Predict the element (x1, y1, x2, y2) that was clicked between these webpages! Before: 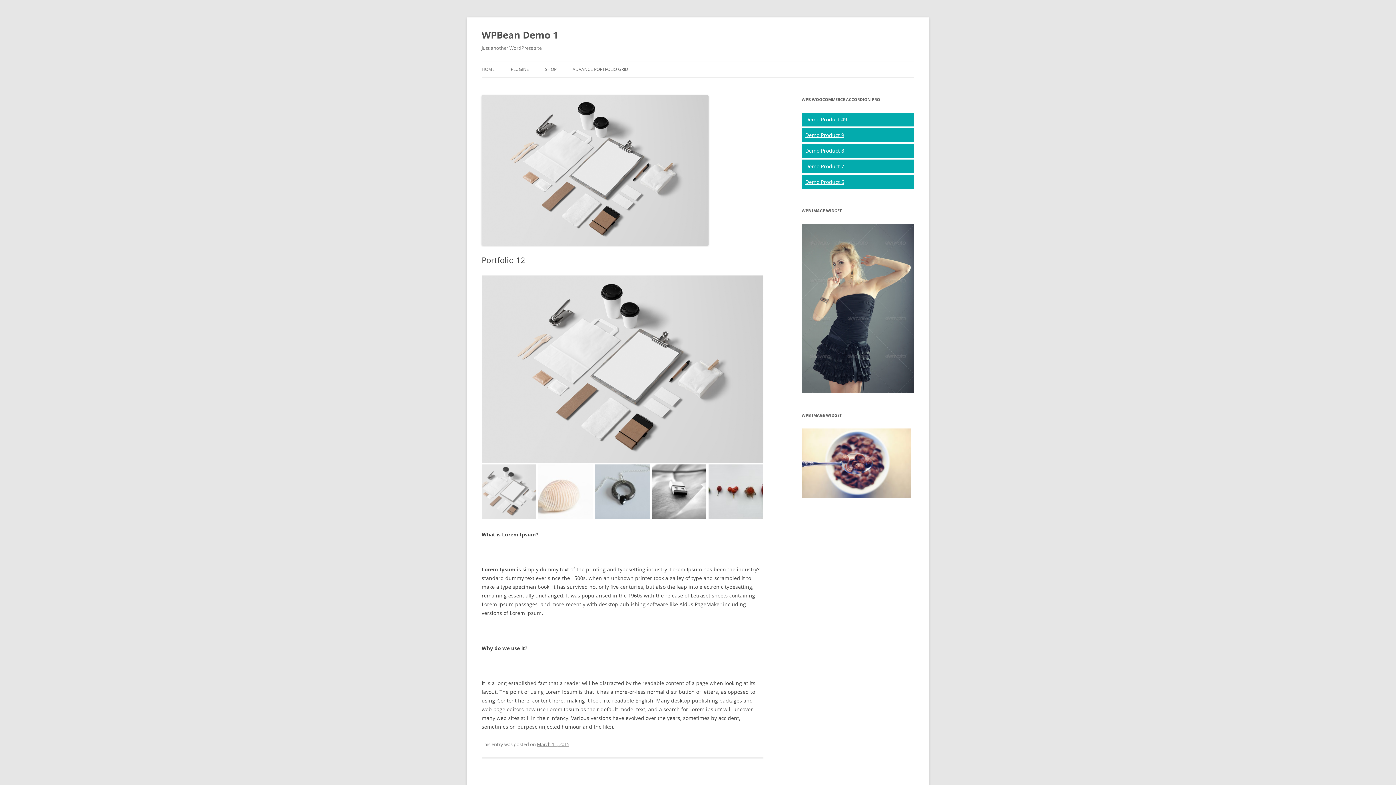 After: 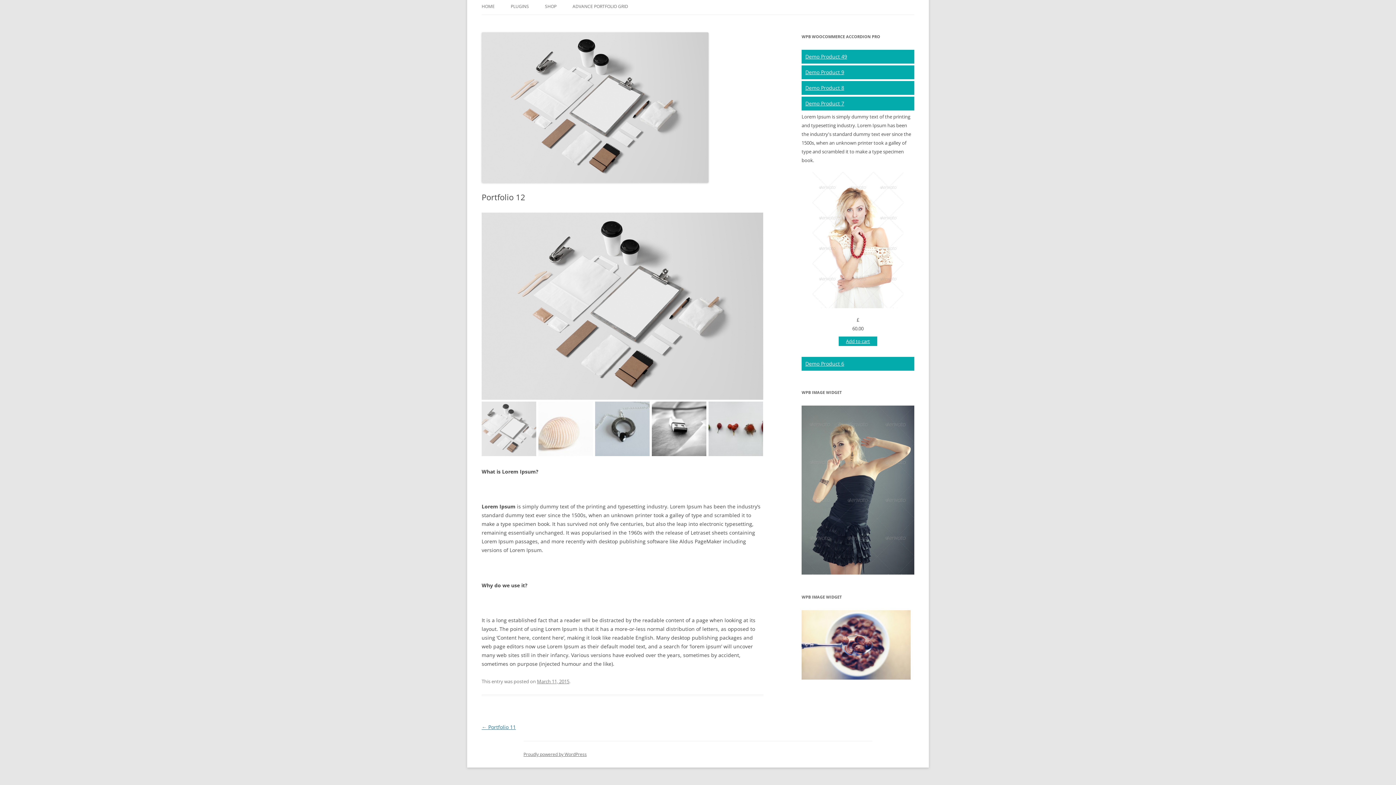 Action: bbox: (801, 159, 914, 173) label: Demo Product 7
Open Or Close